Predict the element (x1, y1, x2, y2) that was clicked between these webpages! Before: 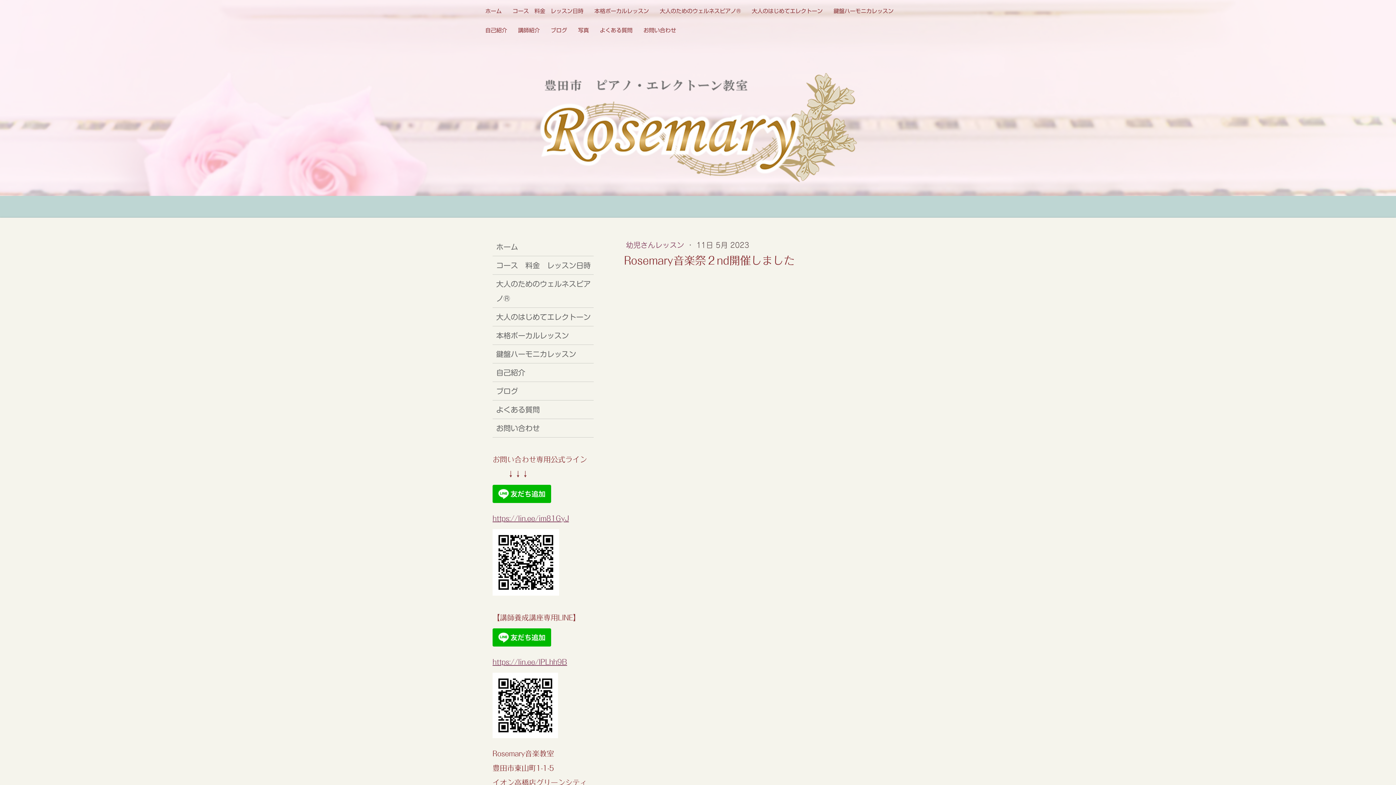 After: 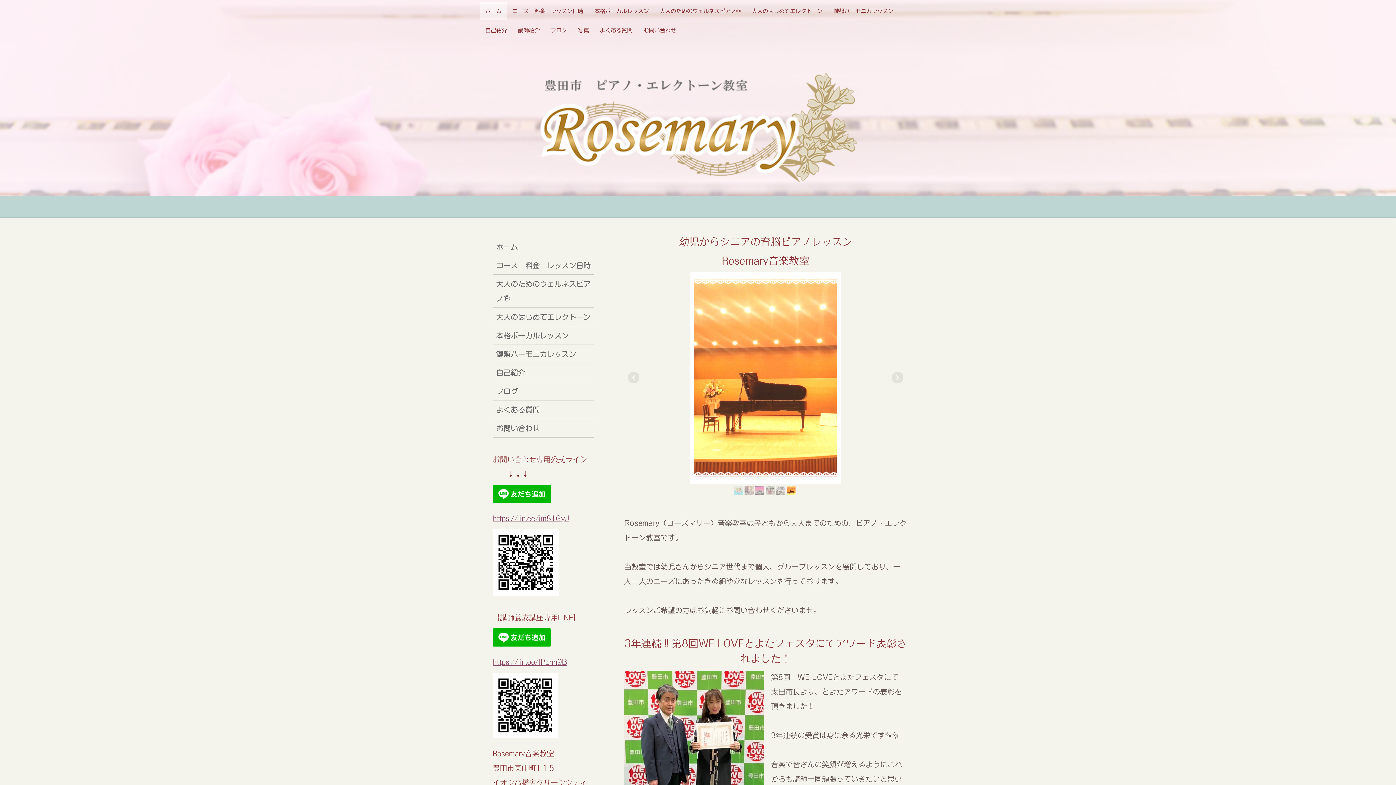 Action: bbox: (539, 73, 856, 80)